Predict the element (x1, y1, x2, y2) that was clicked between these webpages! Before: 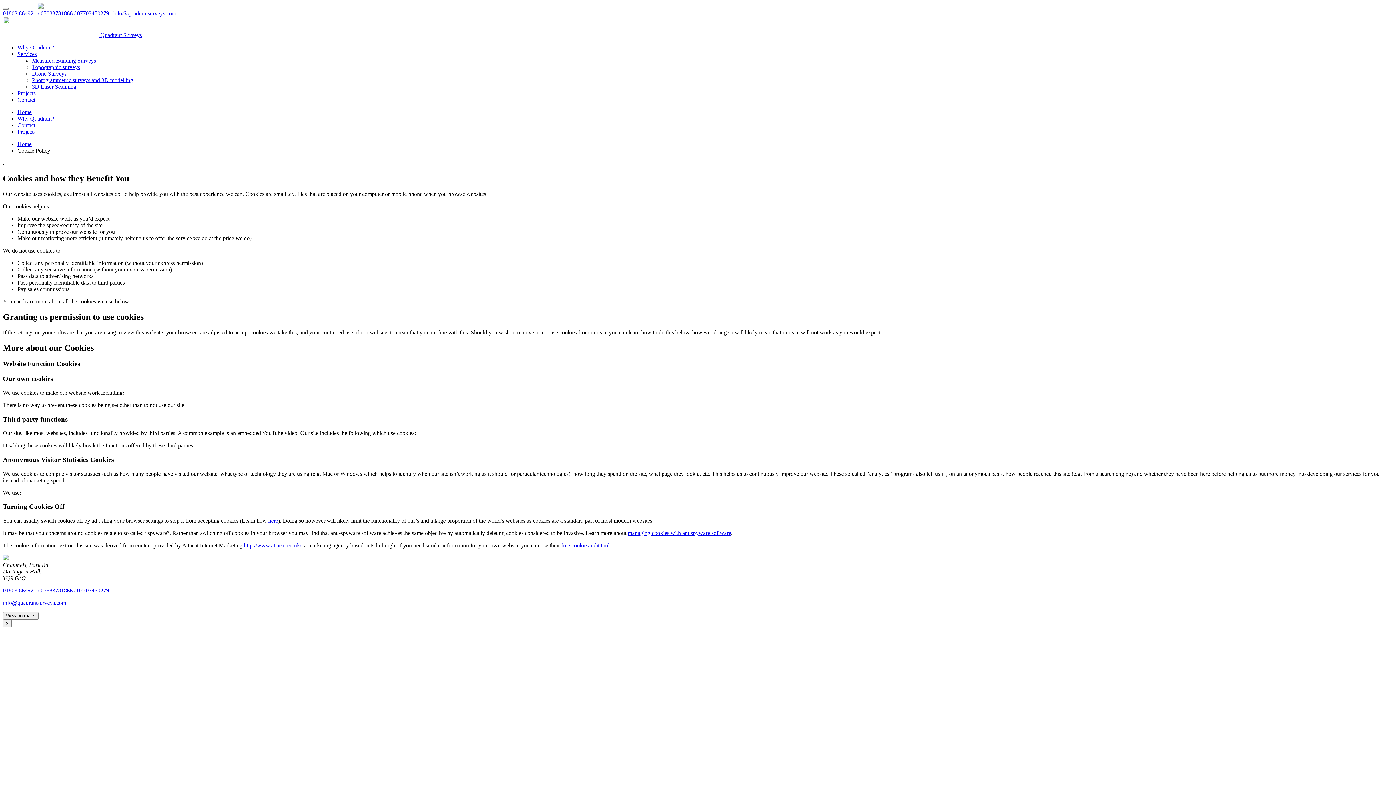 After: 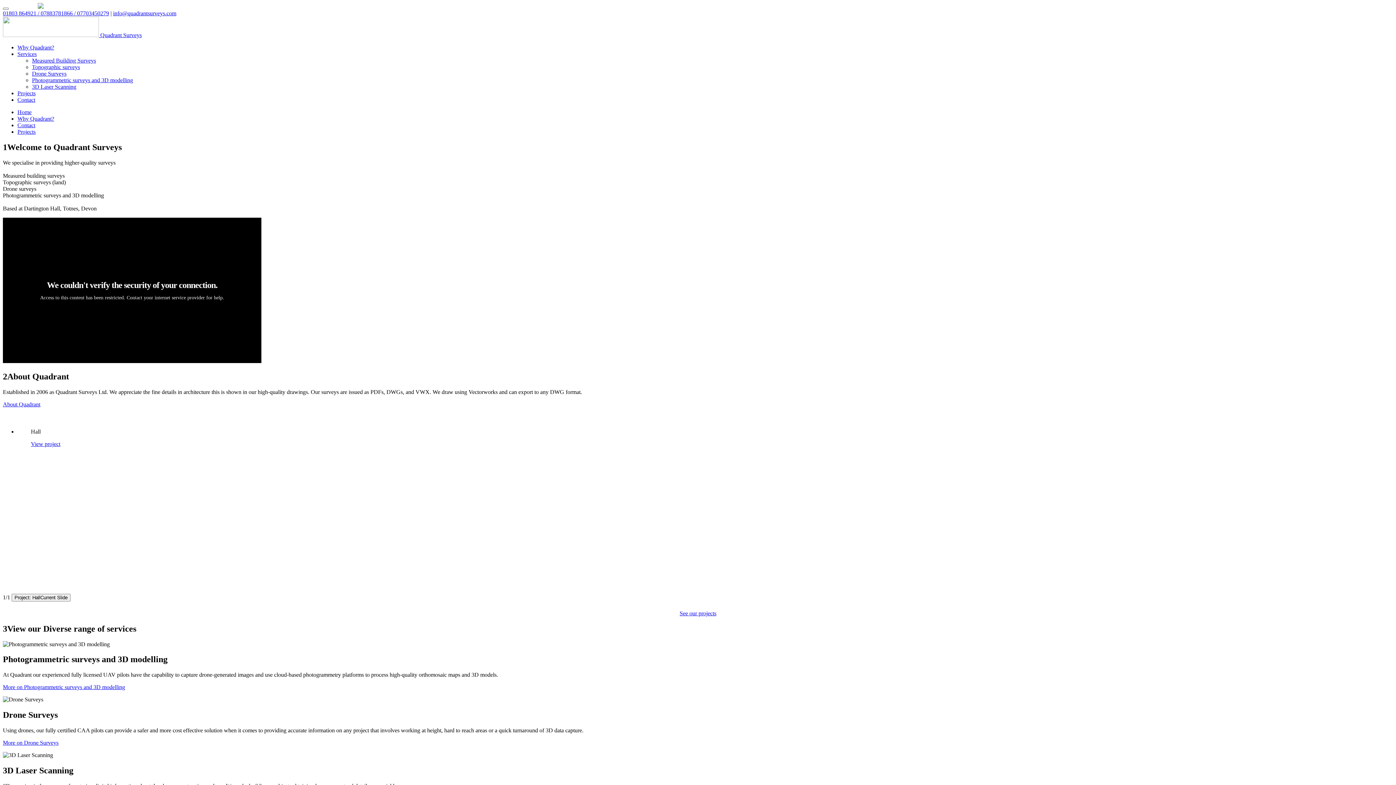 Action: bbox: (17, 109, 31, 115) label: Home